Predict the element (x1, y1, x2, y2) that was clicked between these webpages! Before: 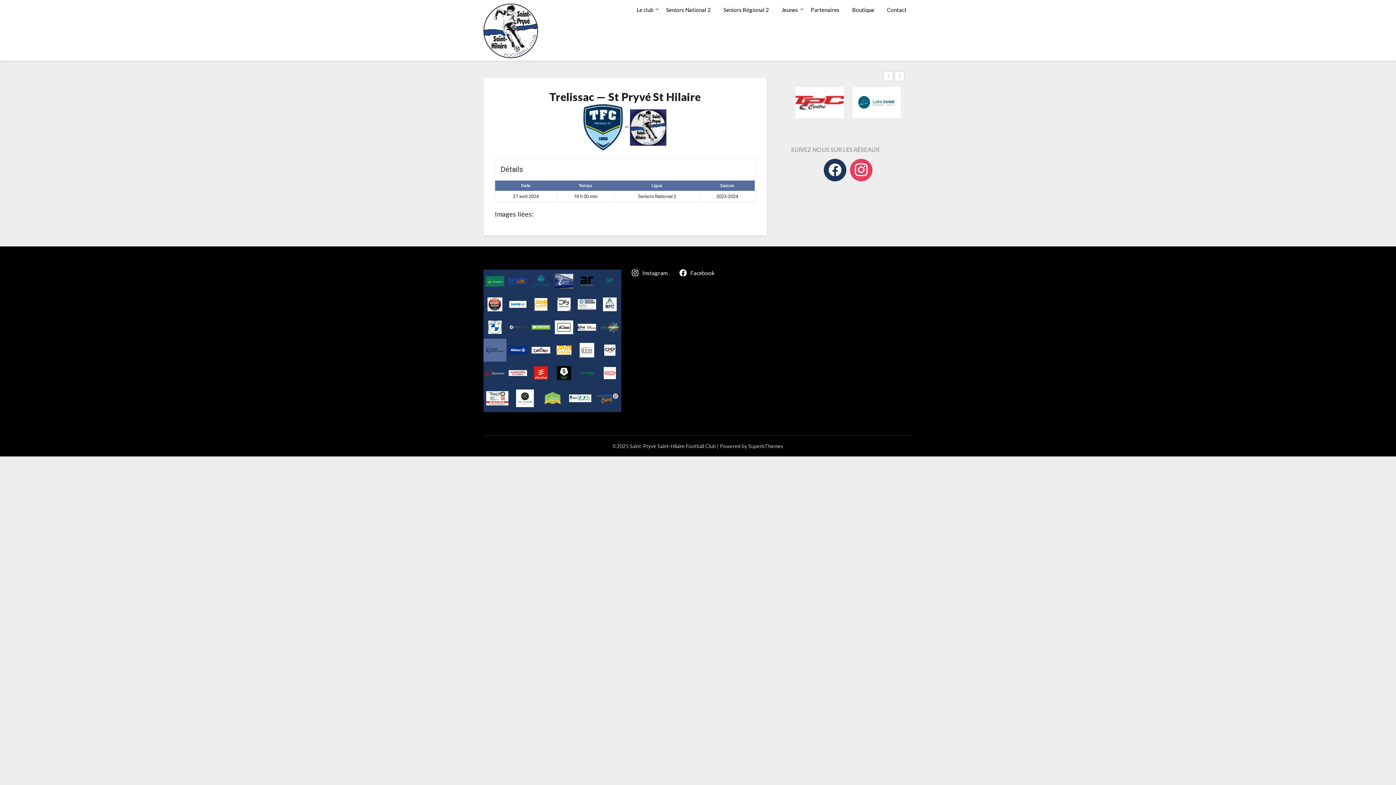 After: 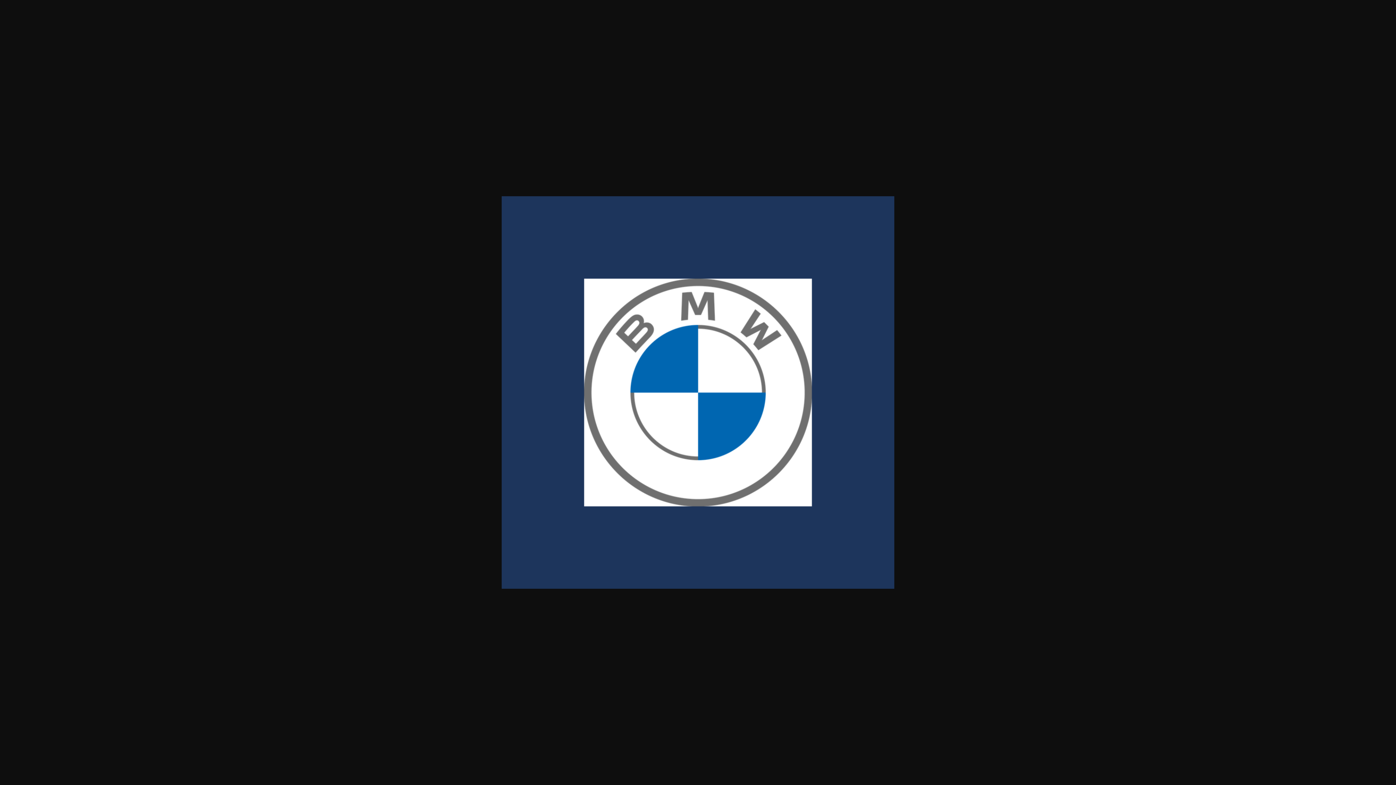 Action: bbox: (483, 315, 506, 338)